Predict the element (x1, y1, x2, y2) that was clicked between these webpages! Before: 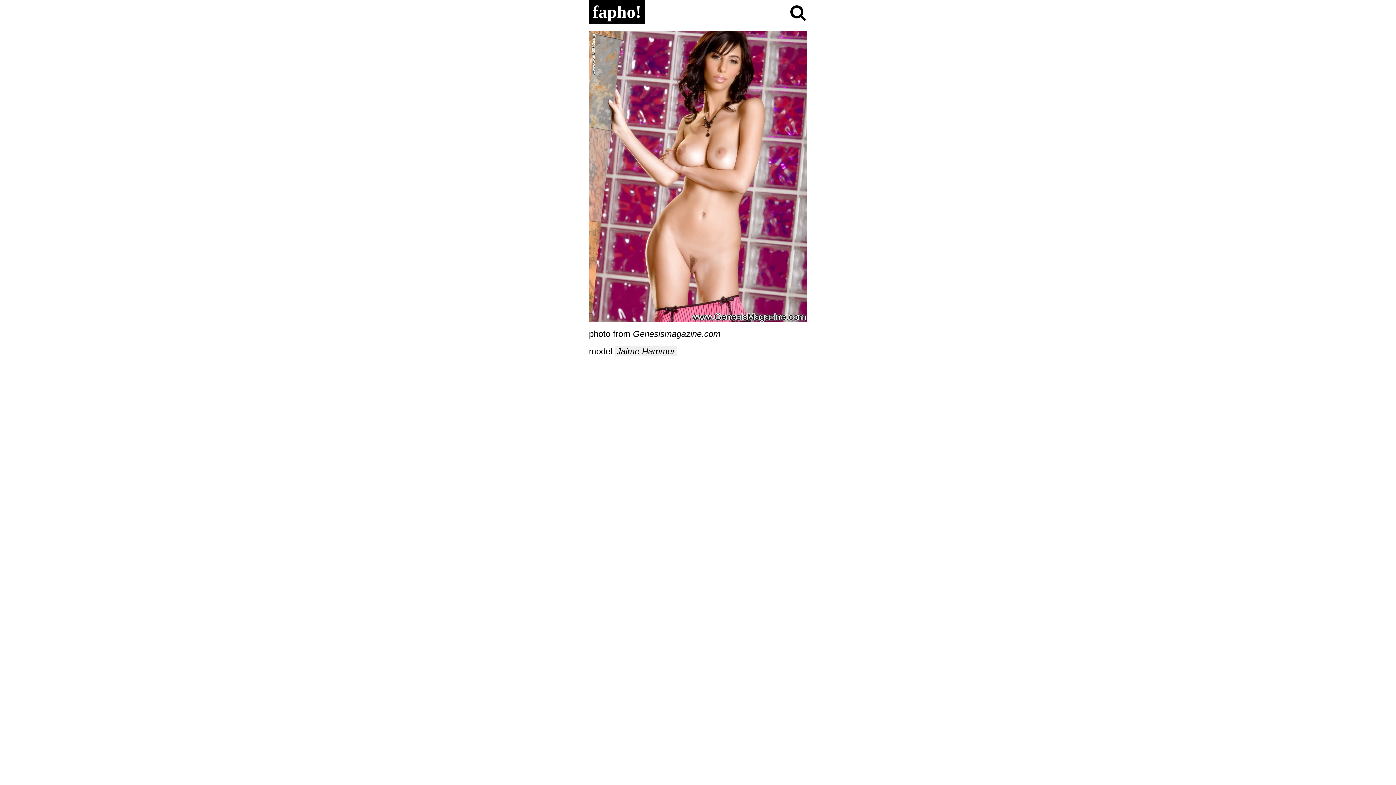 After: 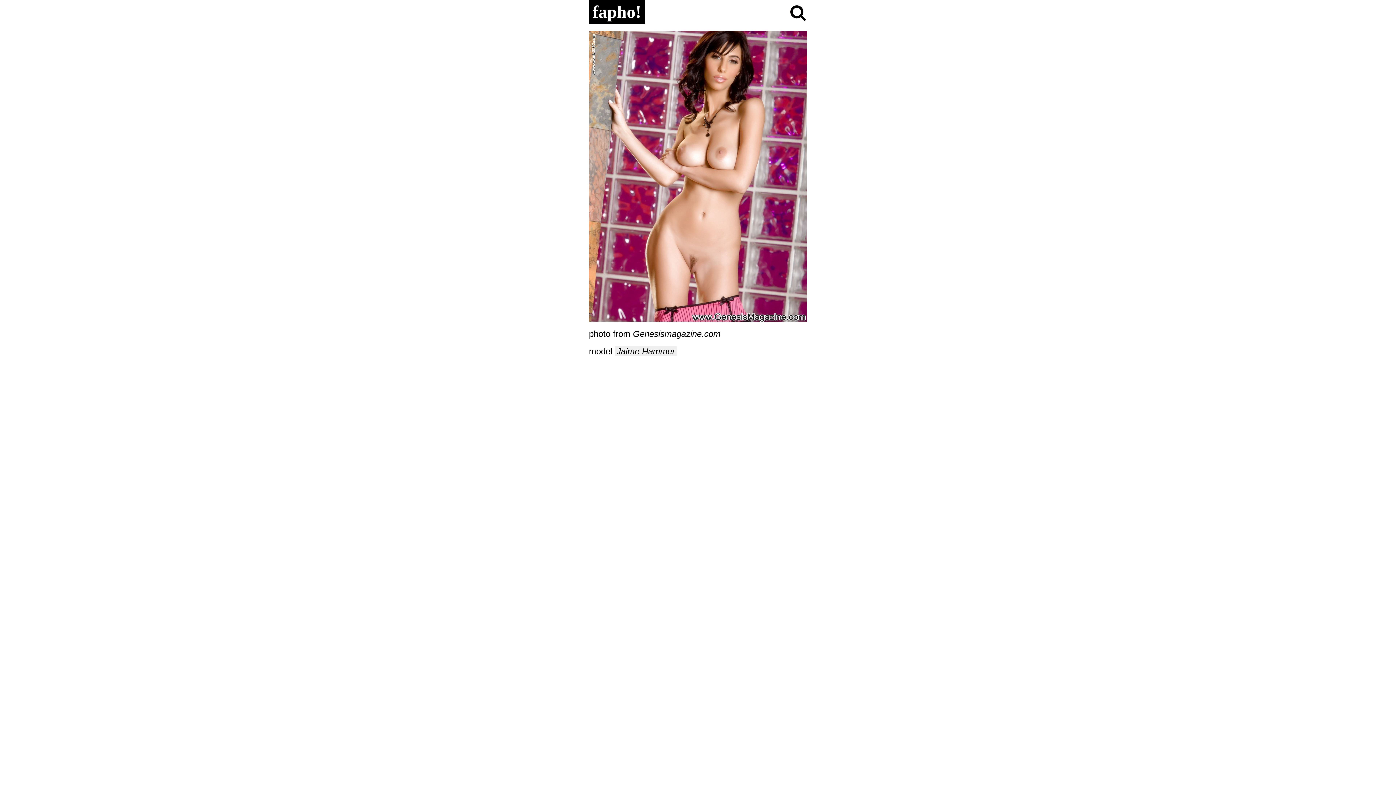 Action: label: Jaime Hammer bbox: (614, 346, 677, 356)